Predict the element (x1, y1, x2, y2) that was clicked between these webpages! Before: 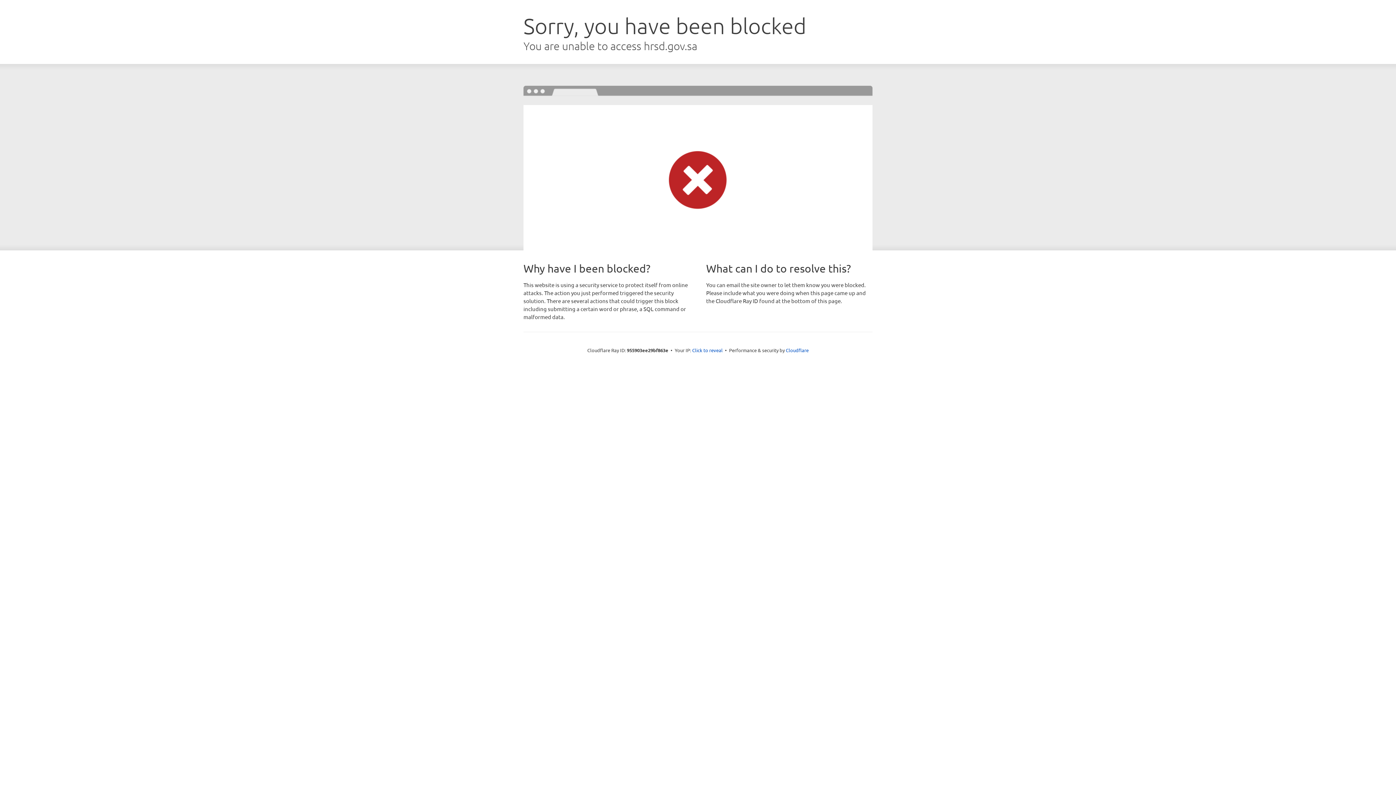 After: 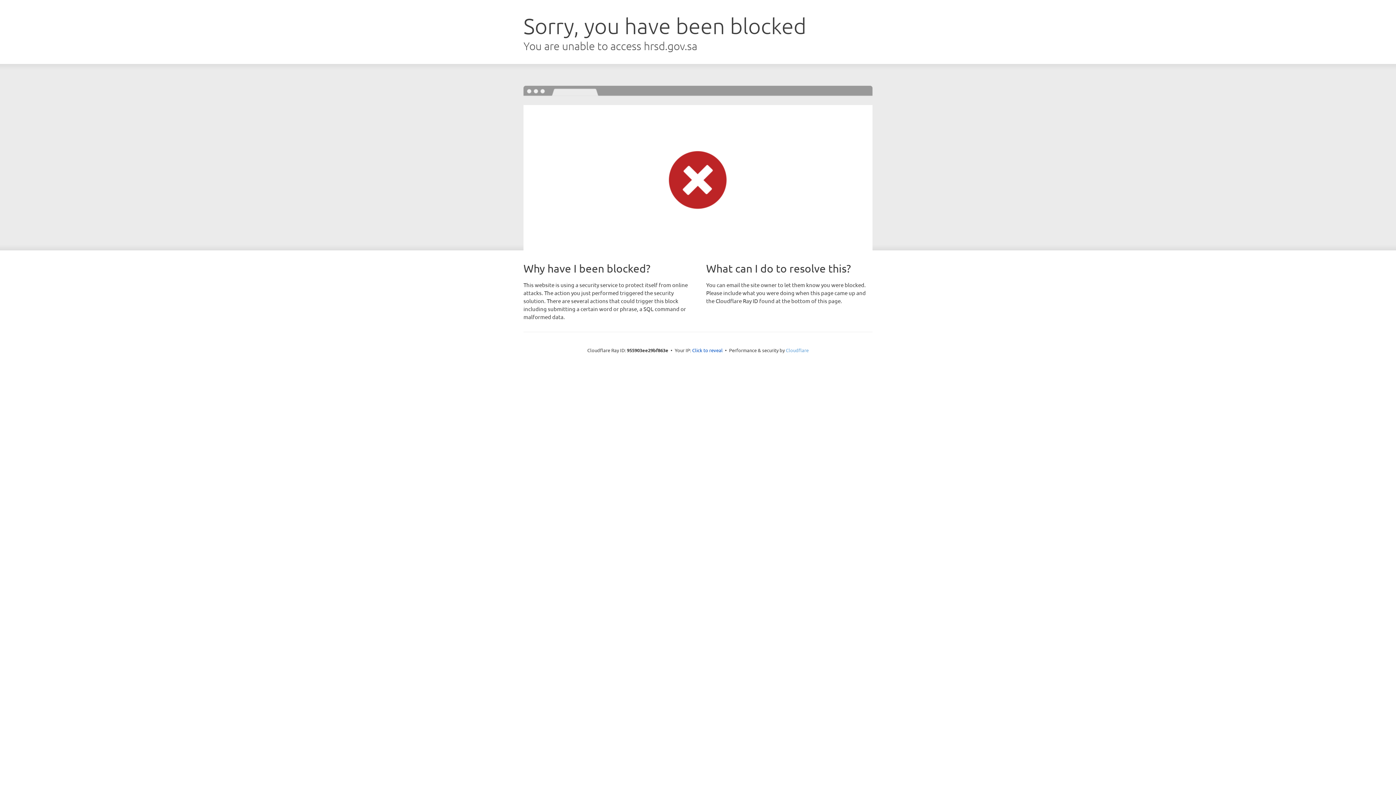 Action: label: Cloudflare bbox: (786, 347, 808, 353)